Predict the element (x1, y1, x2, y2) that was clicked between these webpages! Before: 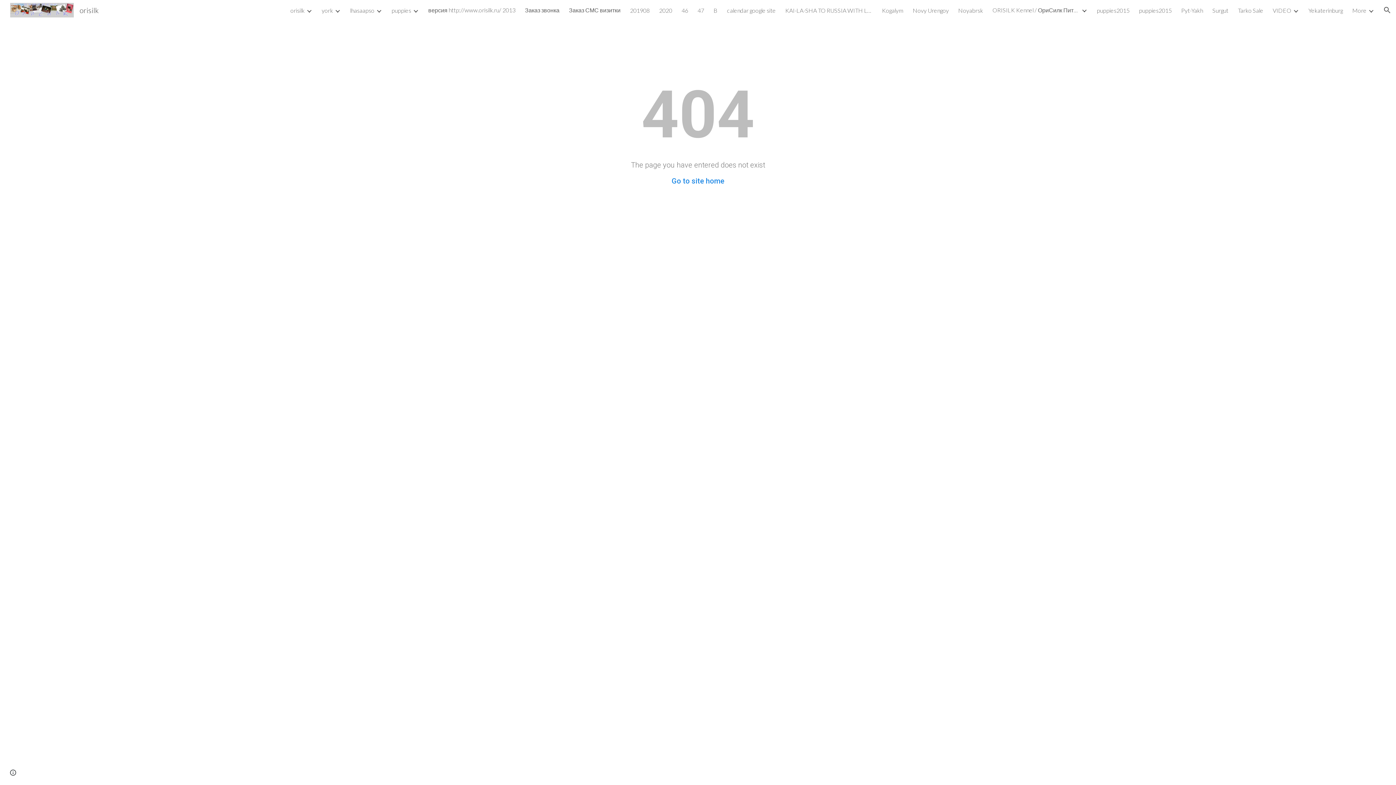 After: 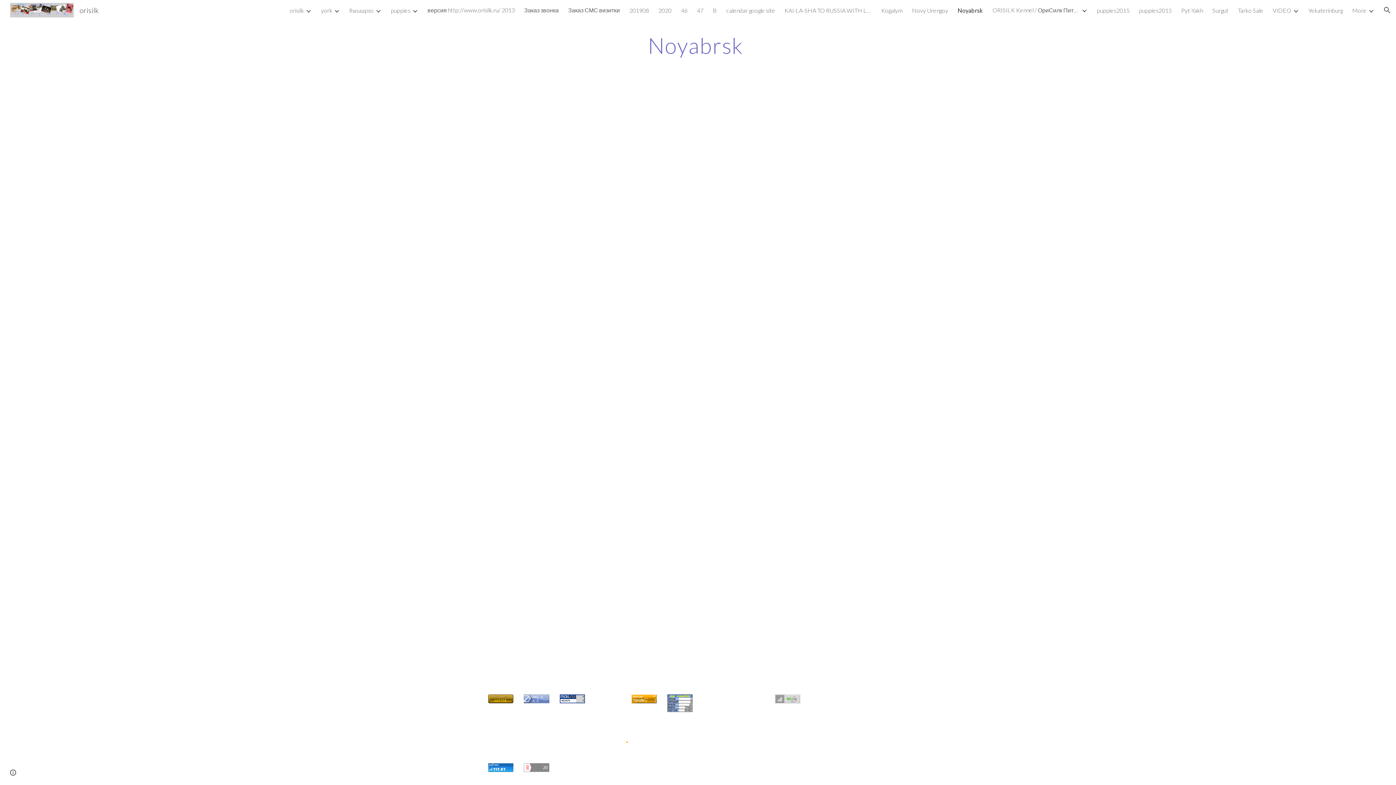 Action: bbox: (958, 6, 983, 13) label: Noyabrsk